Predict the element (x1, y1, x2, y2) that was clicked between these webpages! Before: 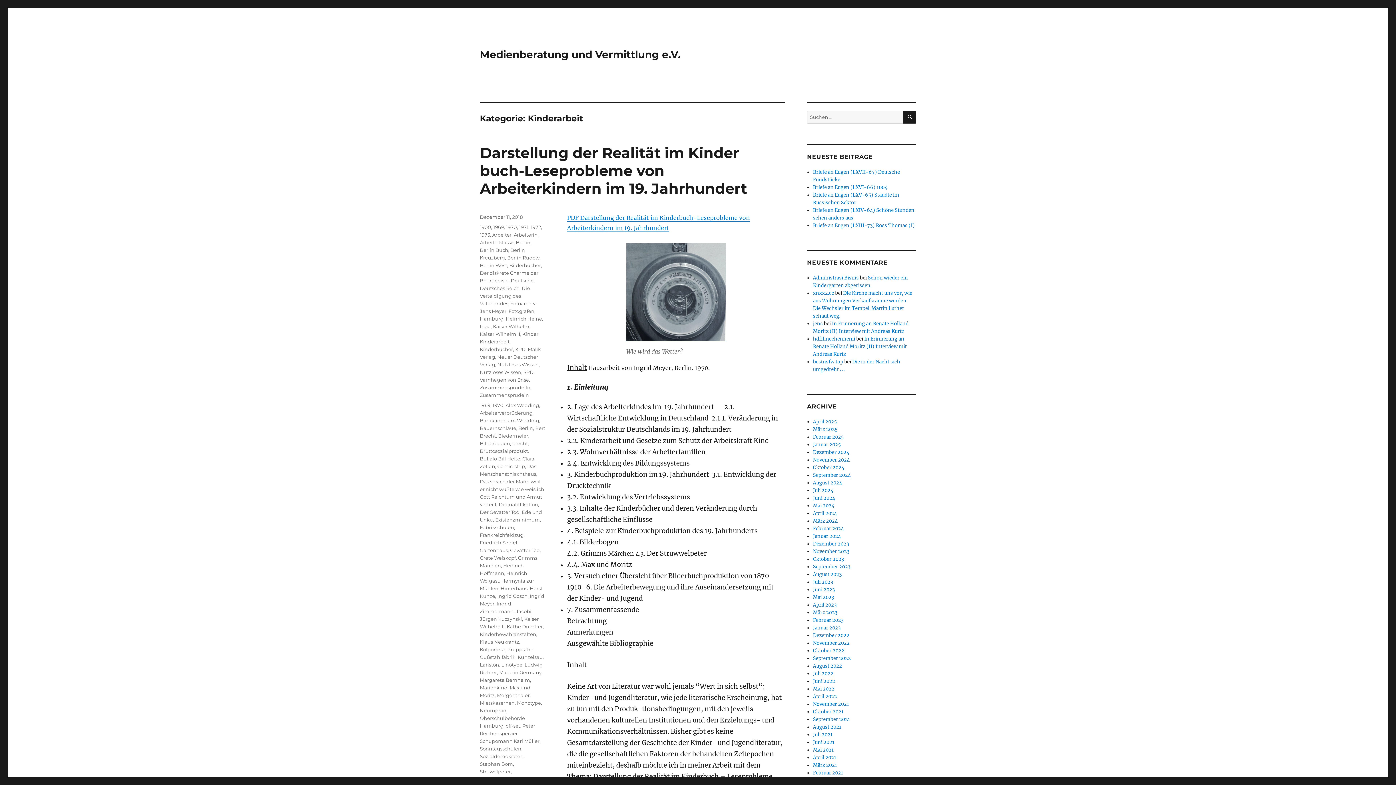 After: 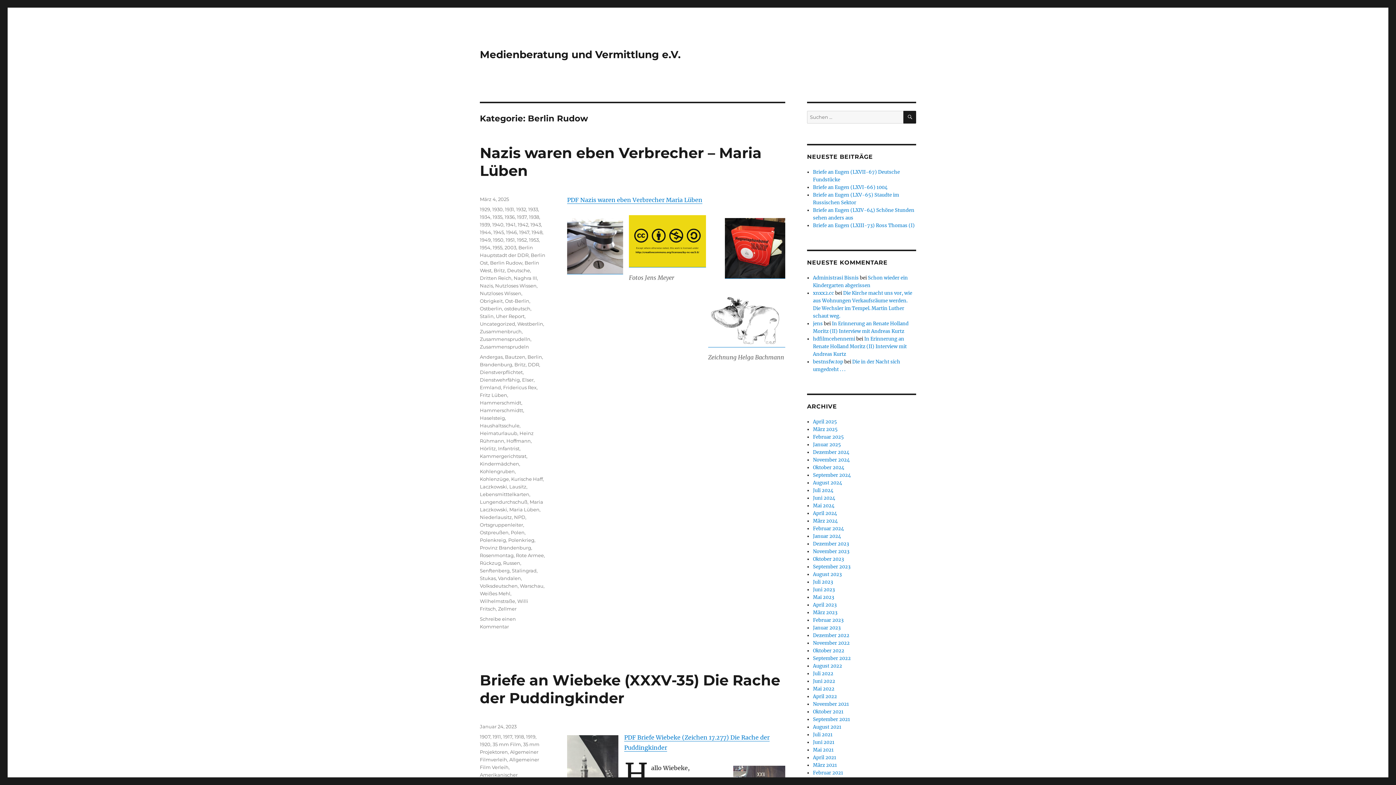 Action: label: Berlin Rudow bbox: (507, 254, 539, 260)